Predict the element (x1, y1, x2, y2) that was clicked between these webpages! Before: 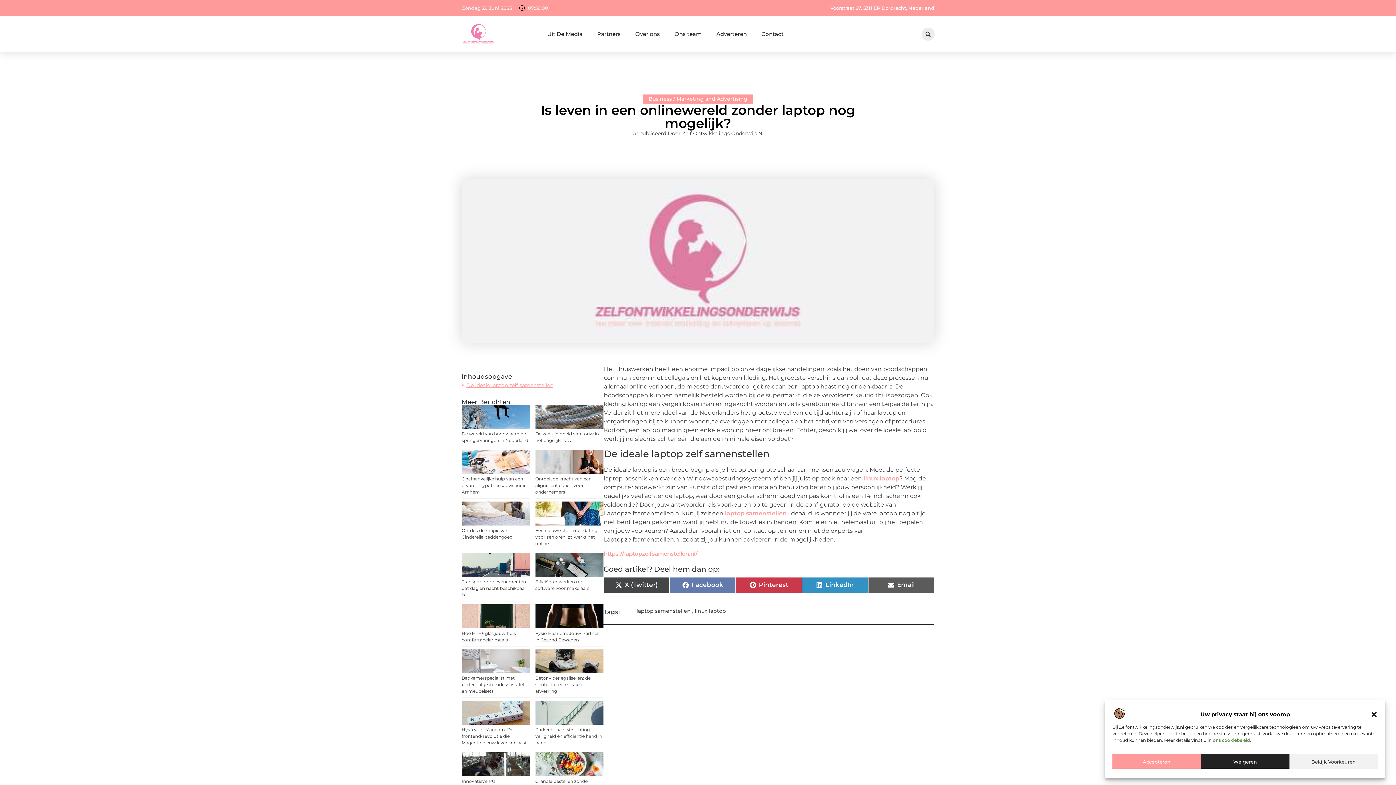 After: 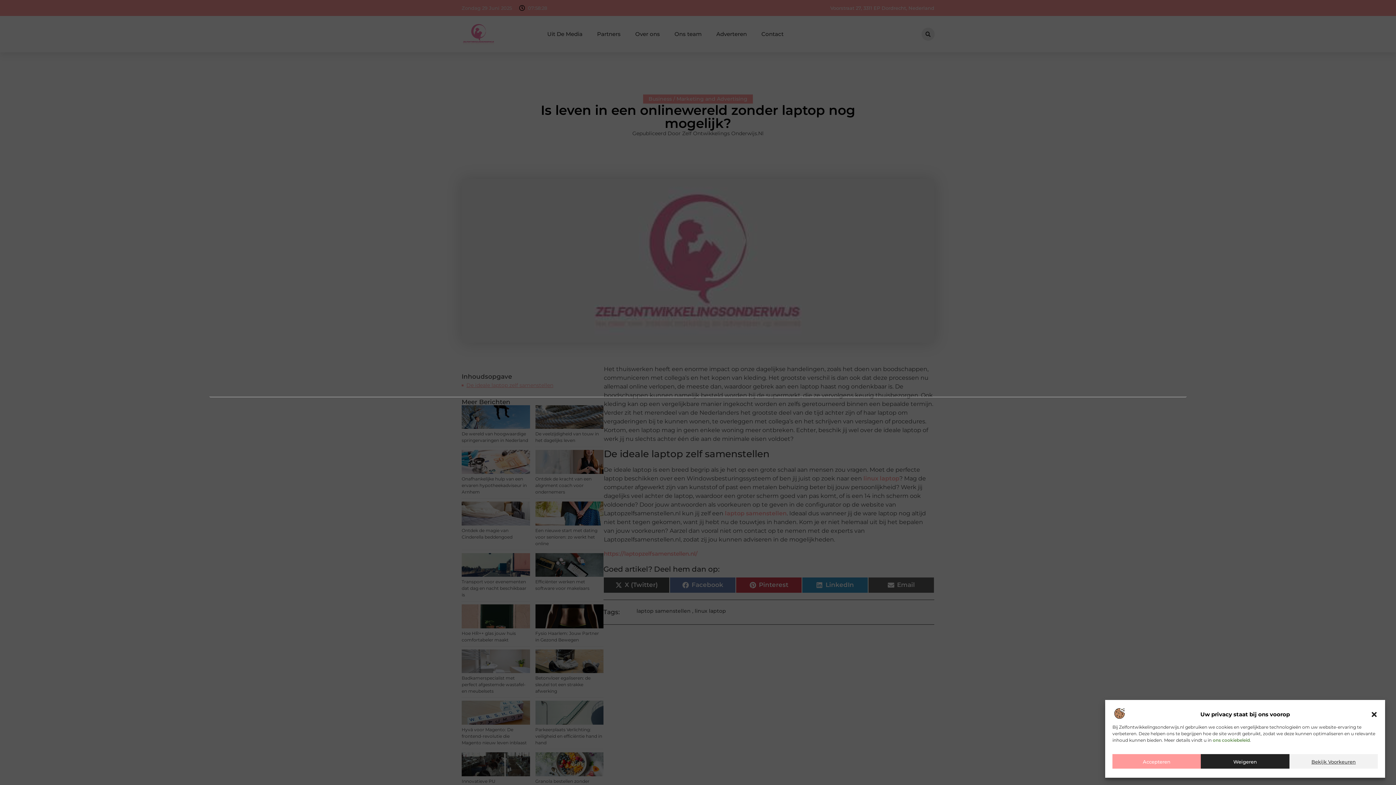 Action: label: Search bbox: (921, 27, 934, 40)